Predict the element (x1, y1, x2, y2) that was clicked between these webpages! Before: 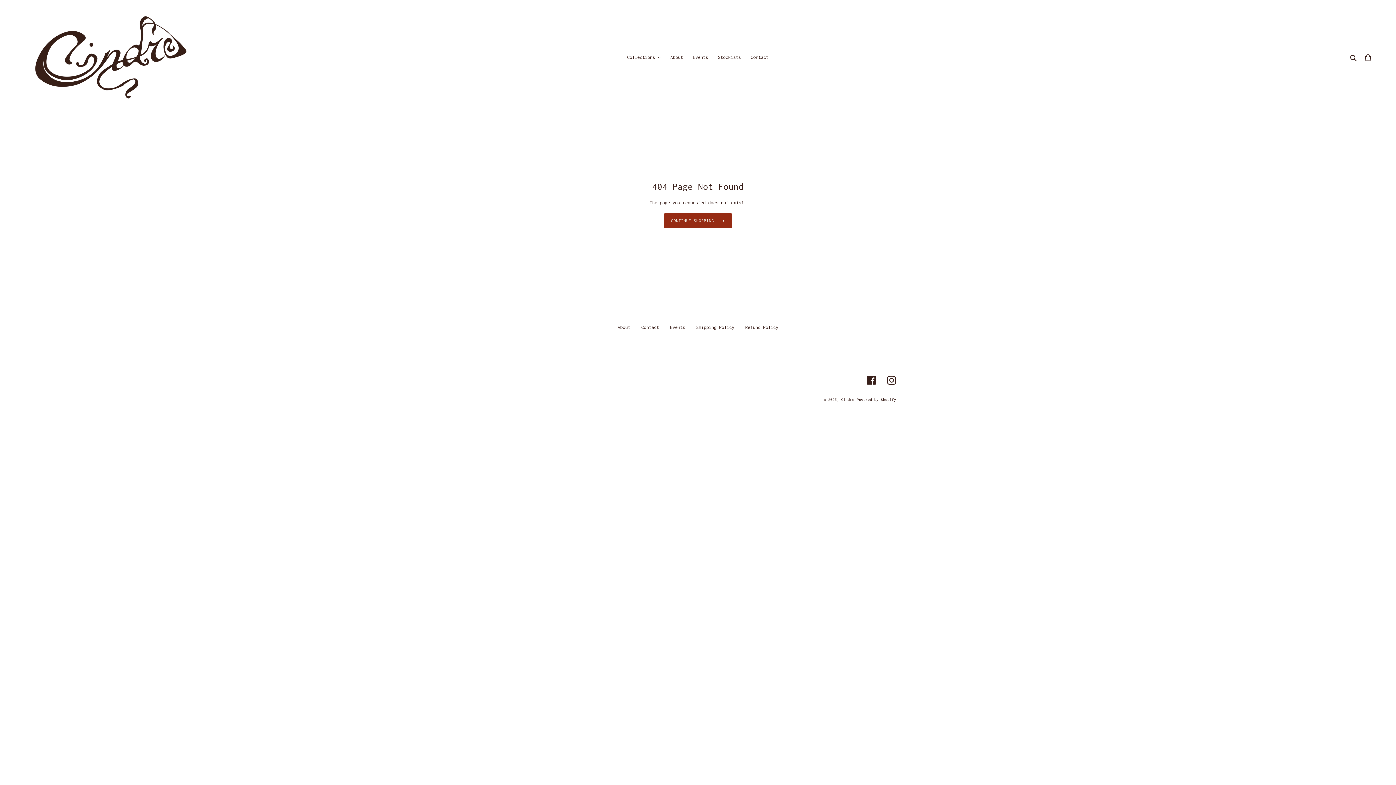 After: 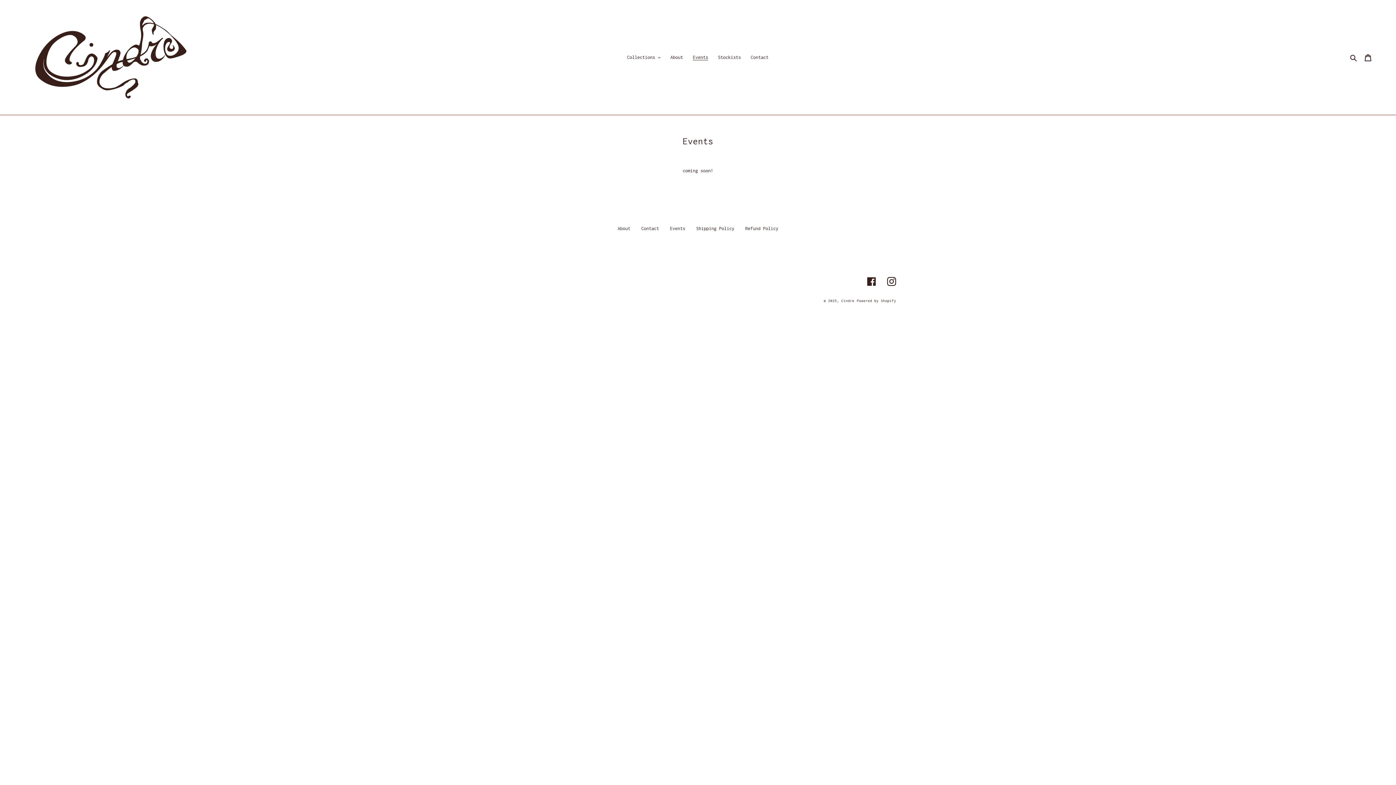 Action: label: Events bbox: (689, 52, 712, 62)